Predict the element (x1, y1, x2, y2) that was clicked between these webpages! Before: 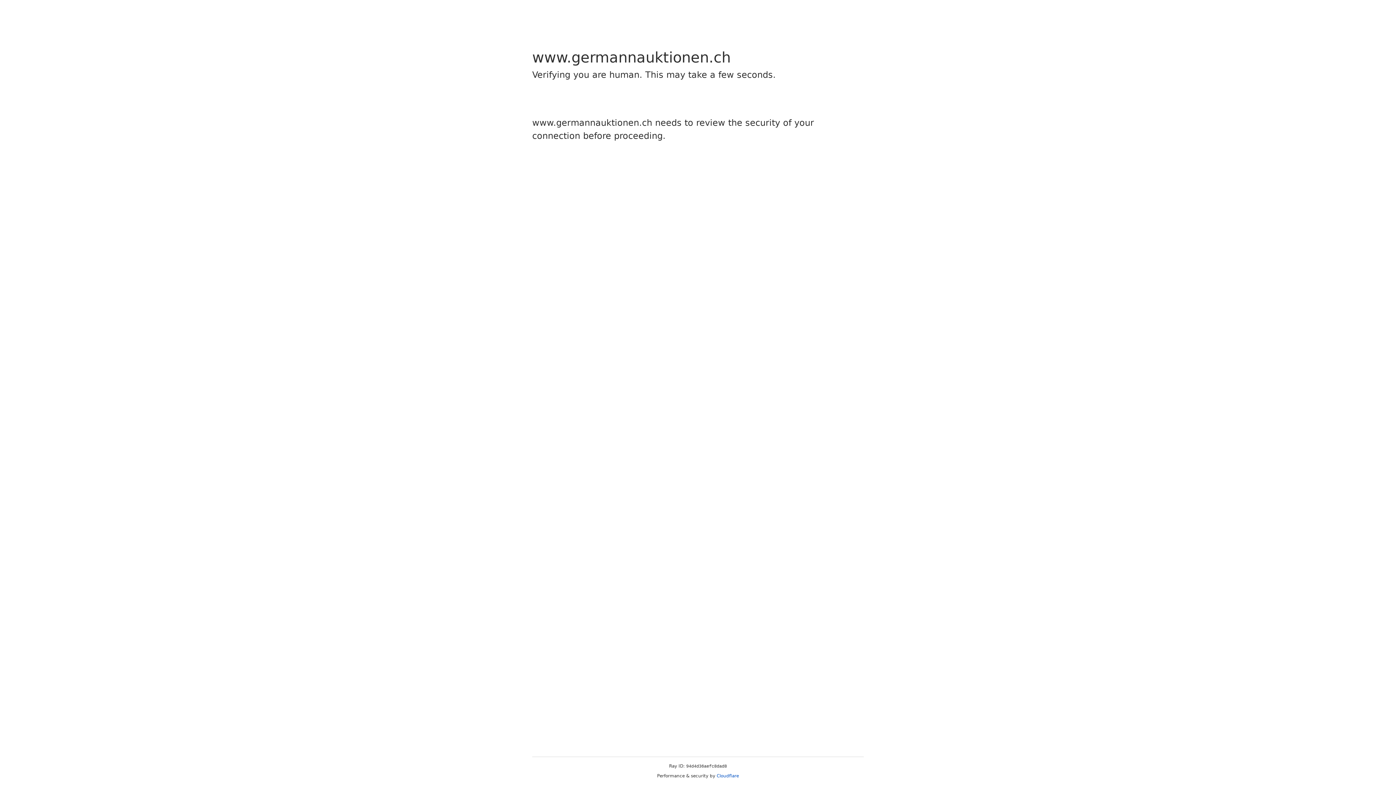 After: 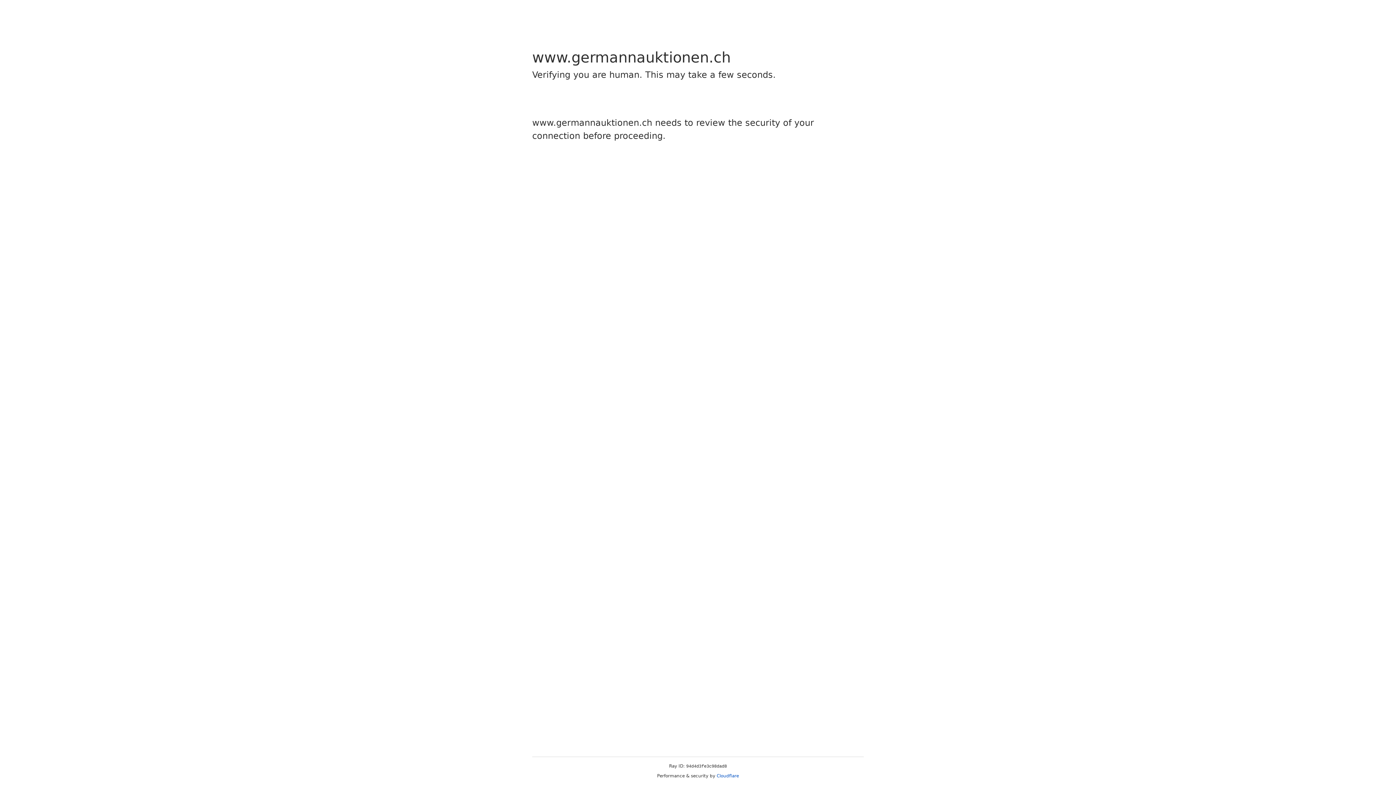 Action: bbox: (716, 773, 739, 778) label: Cloudflare